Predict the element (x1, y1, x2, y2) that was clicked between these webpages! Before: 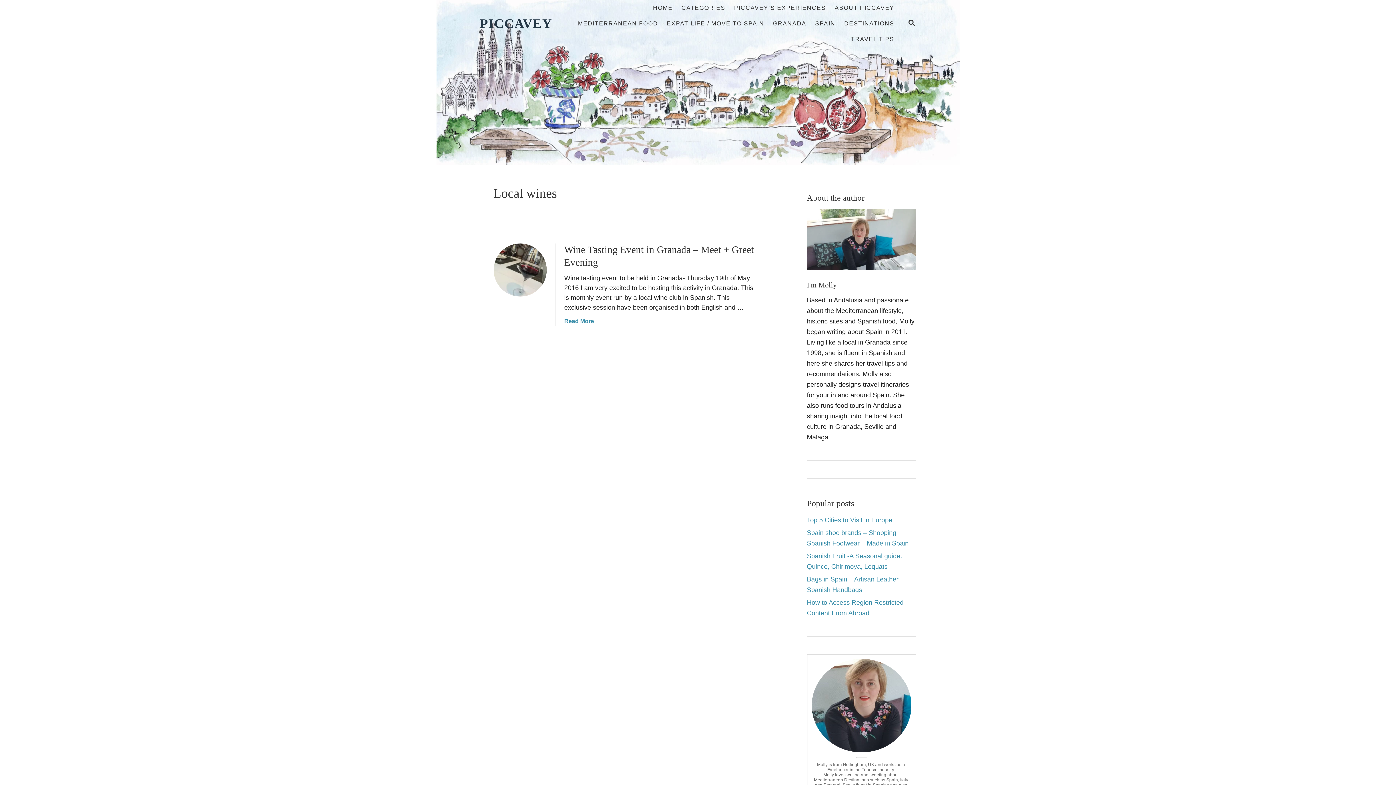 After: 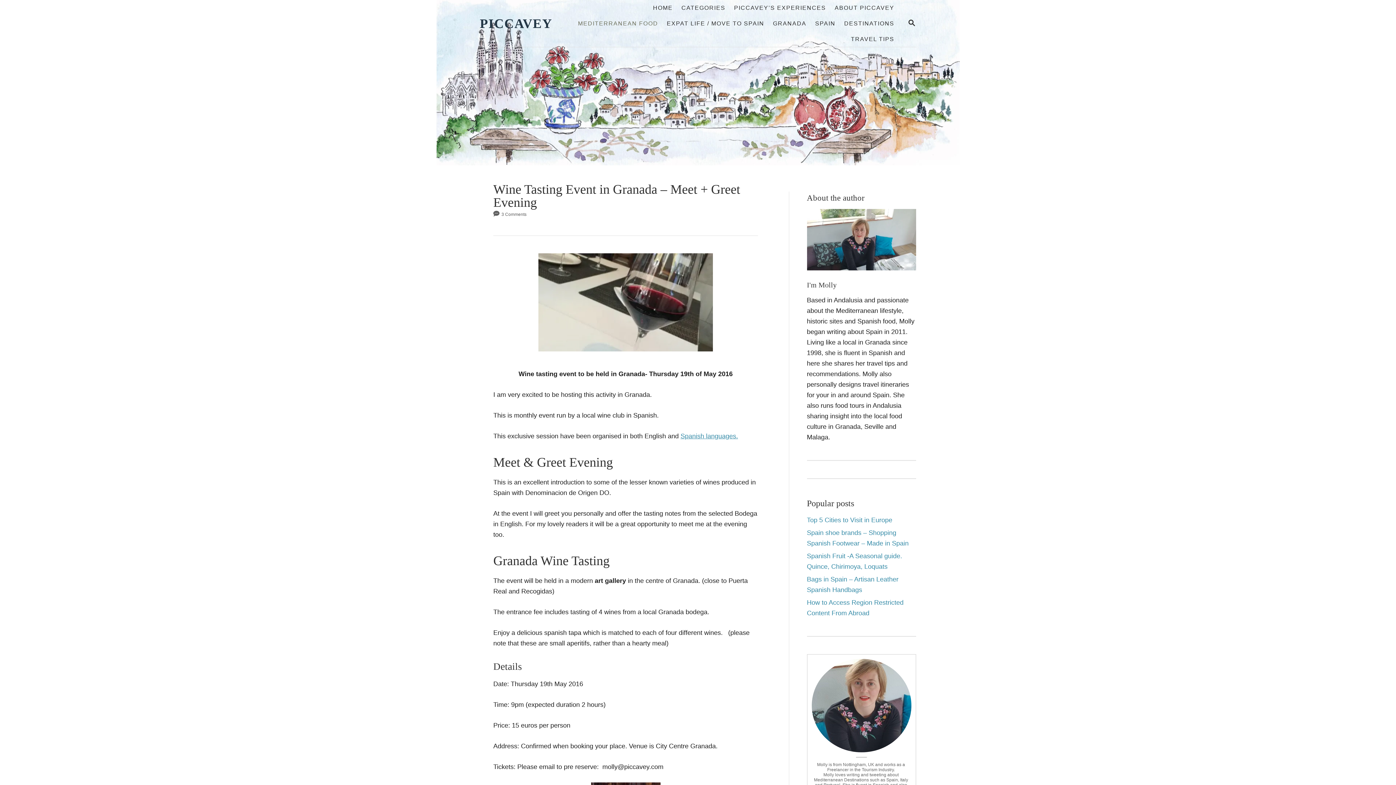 Action: label: Read More
about Wine Tasting Event in Granada – Meet + Greet Evening bbox: (564, 318, 594, 324)